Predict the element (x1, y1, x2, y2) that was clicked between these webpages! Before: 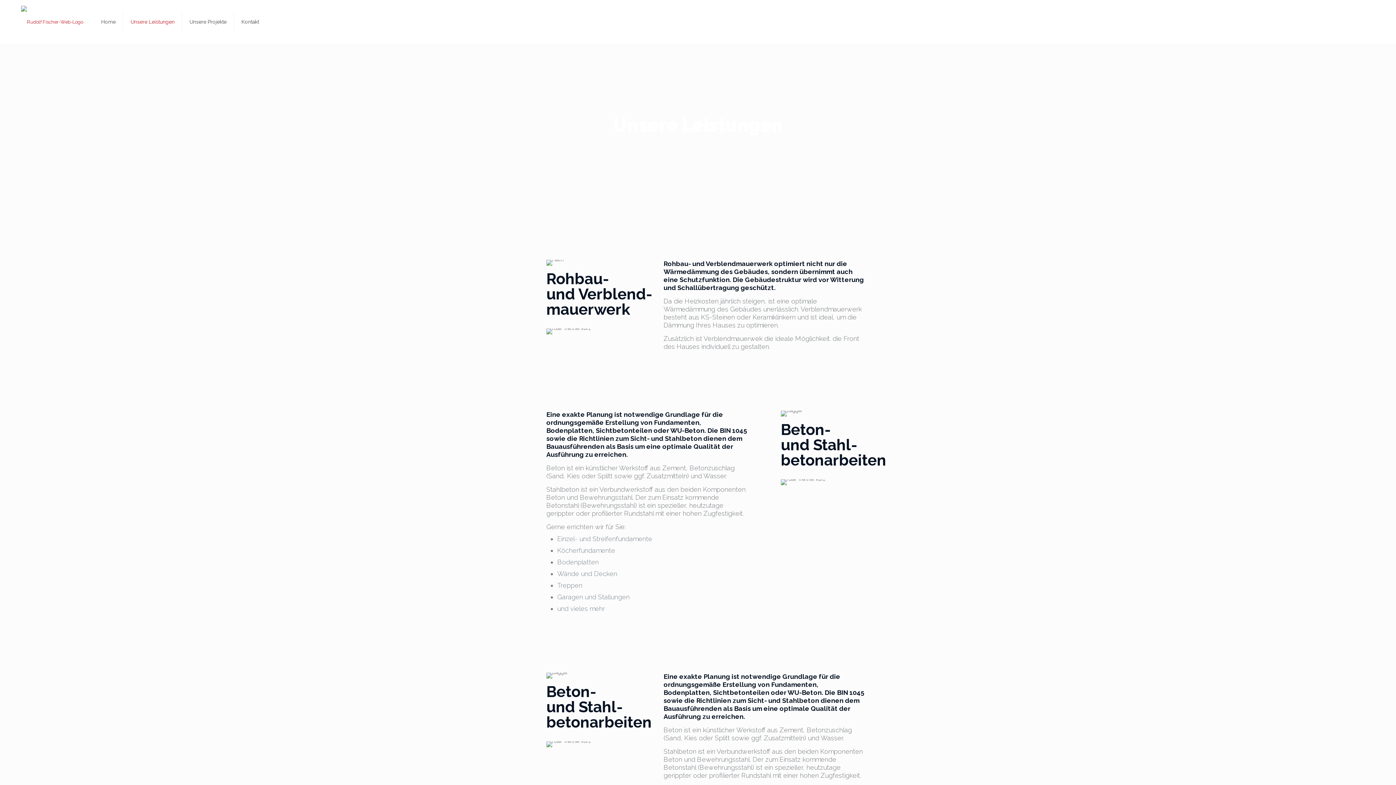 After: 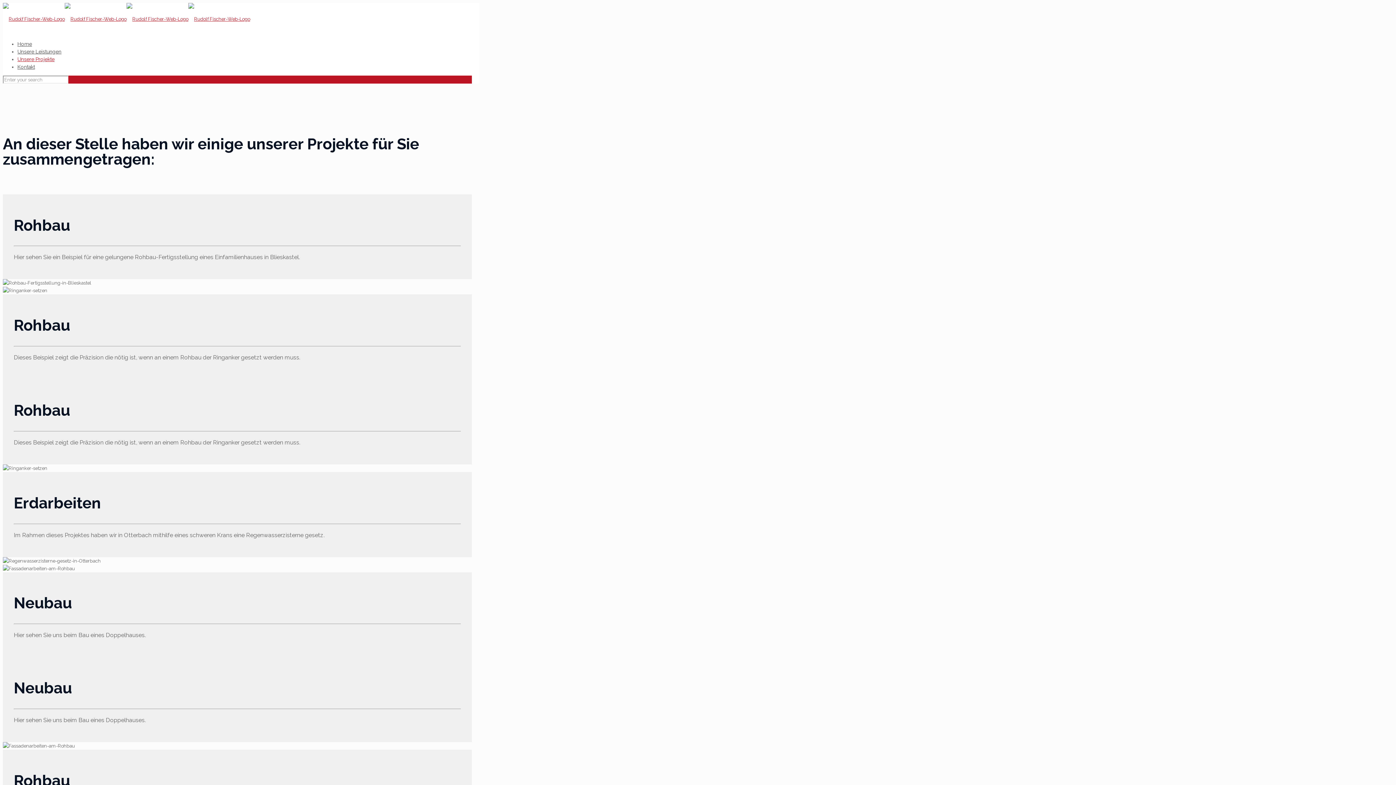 Action: bbox: (182, 0, 234, 43) label: Unsere Projekte